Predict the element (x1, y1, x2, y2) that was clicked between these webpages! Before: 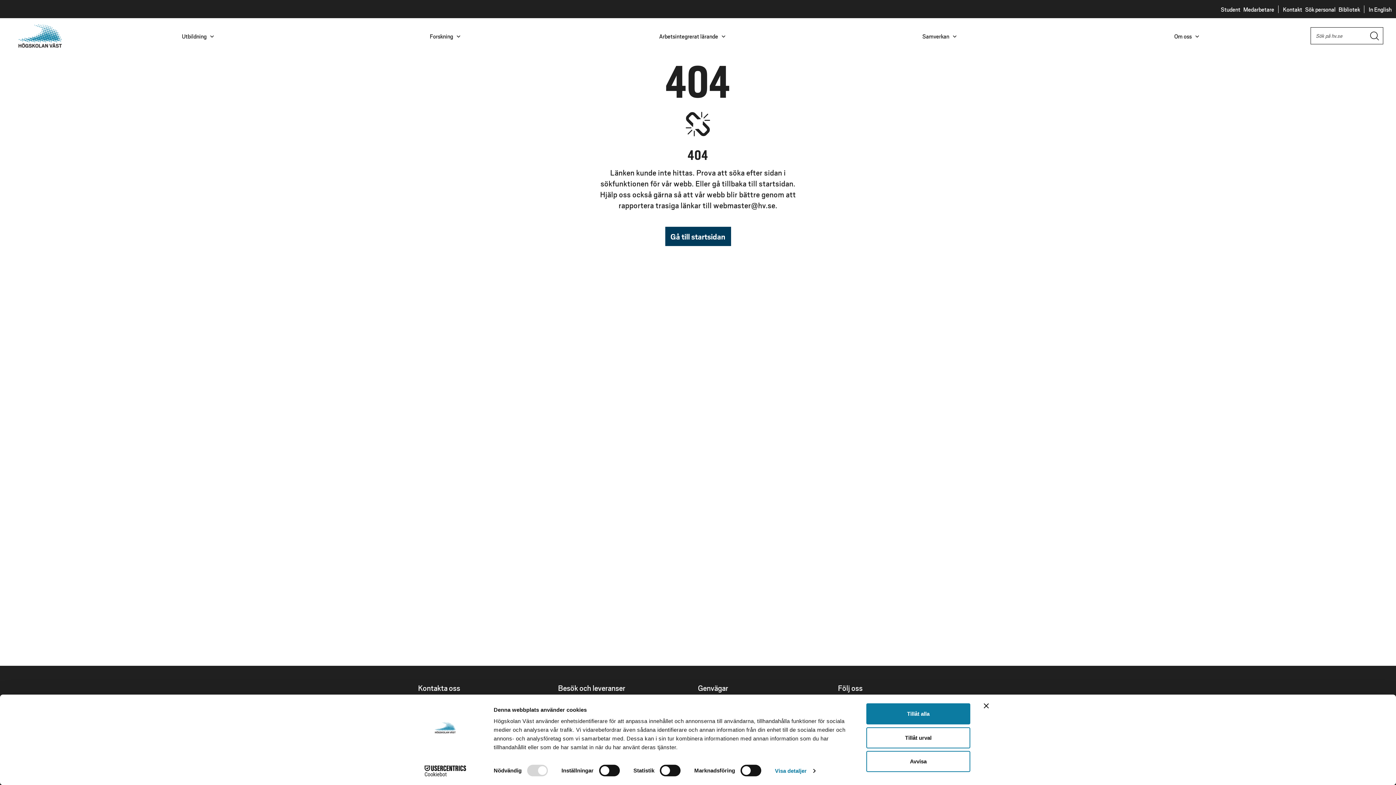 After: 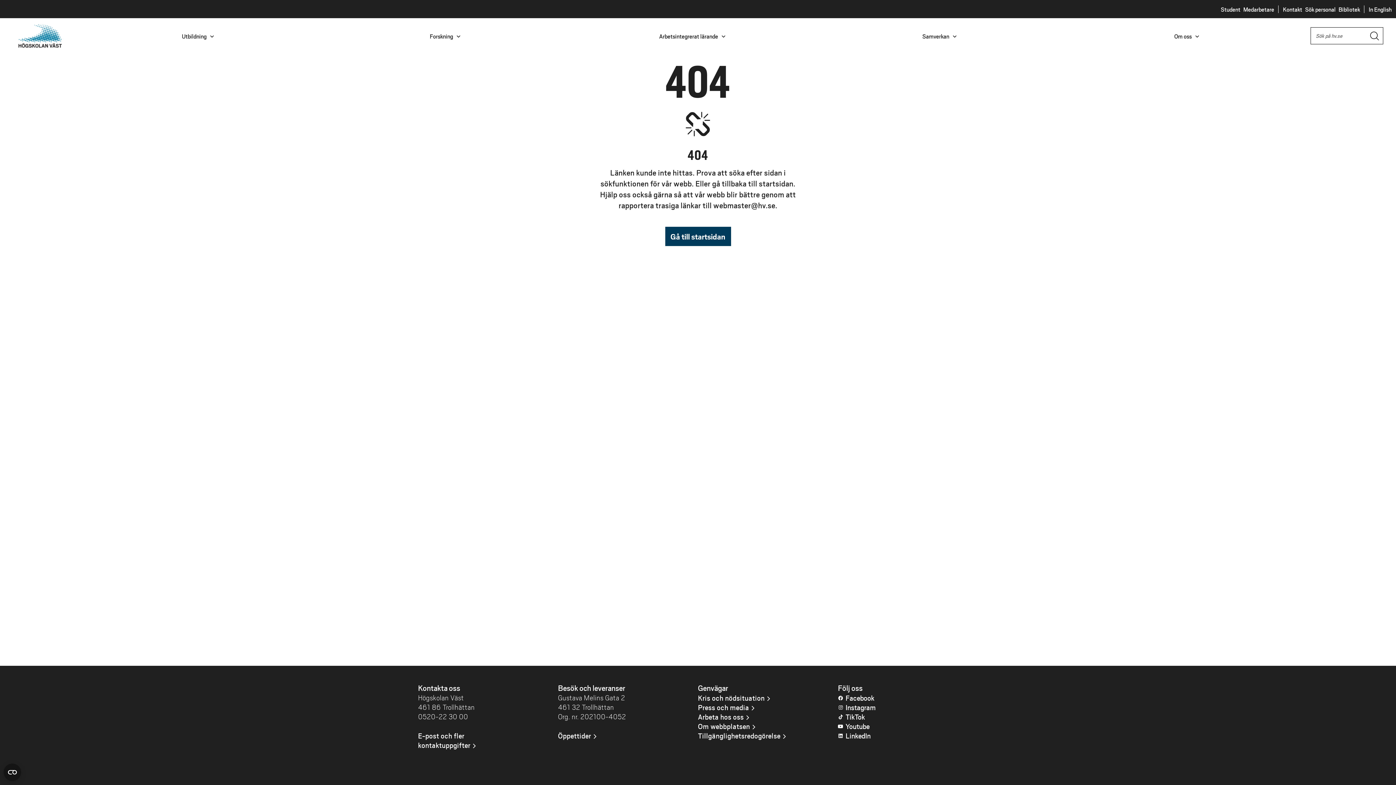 Action: label: Tillåt alla bbox: (866, 703, 970, 724)